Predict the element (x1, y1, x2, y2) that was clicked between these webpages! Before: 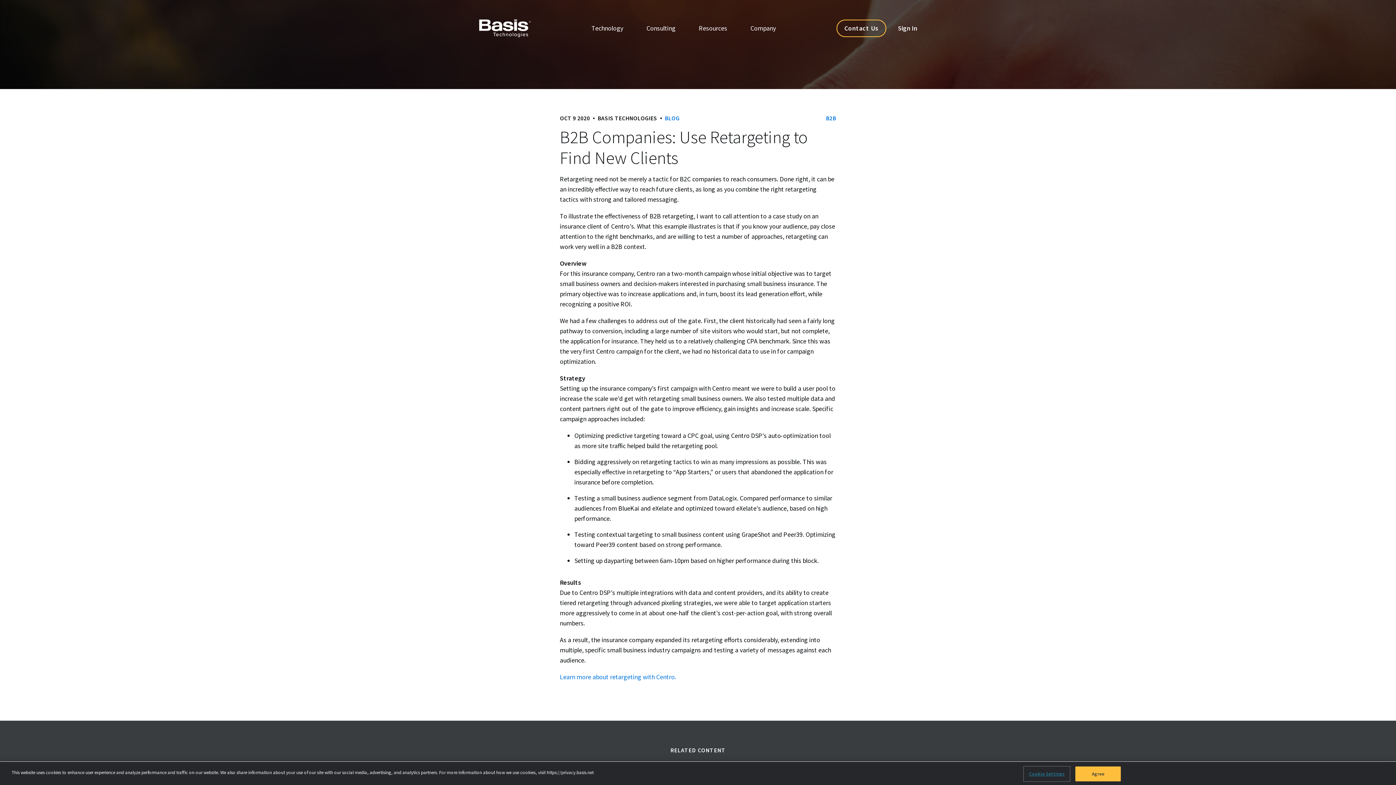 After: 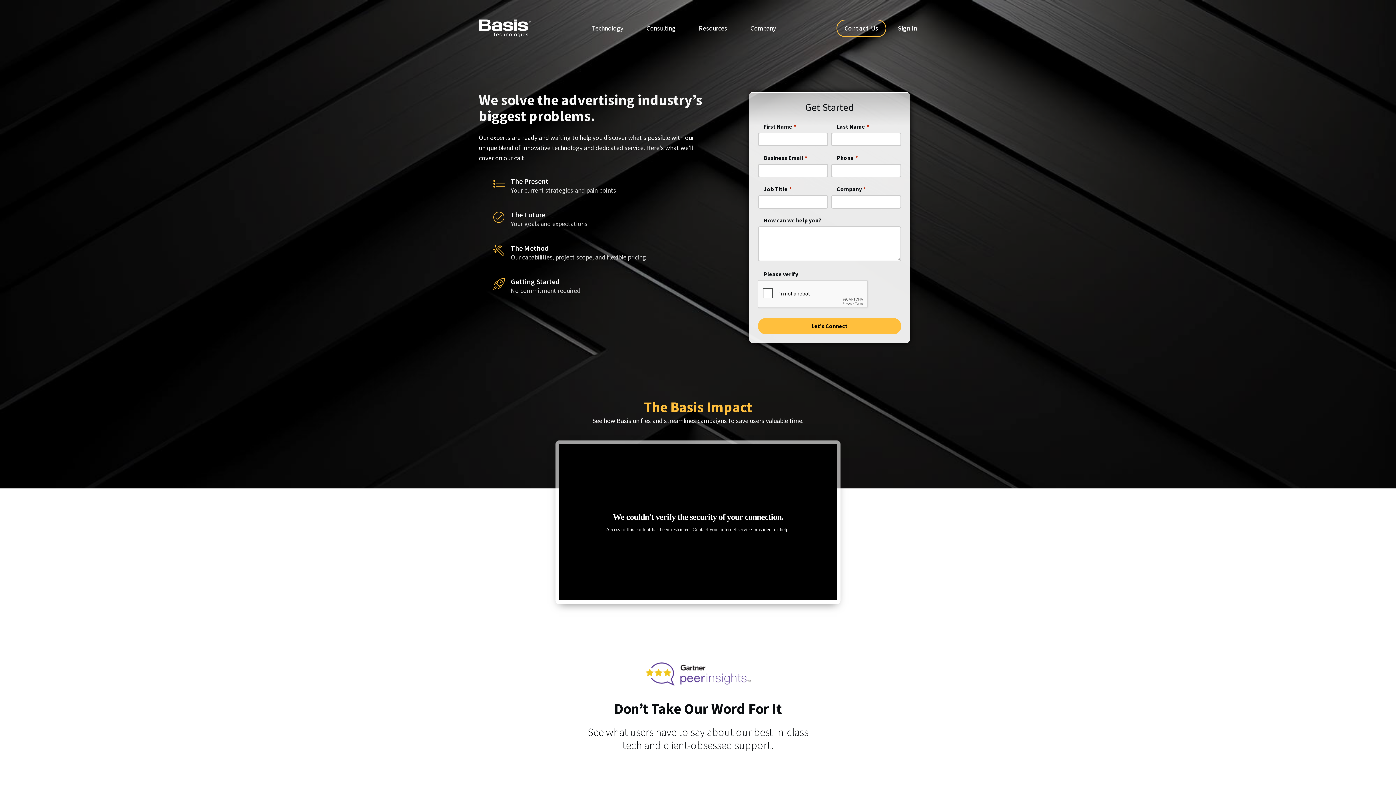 Action: label: Contact Us bbox: (836, 19, 886, 37)